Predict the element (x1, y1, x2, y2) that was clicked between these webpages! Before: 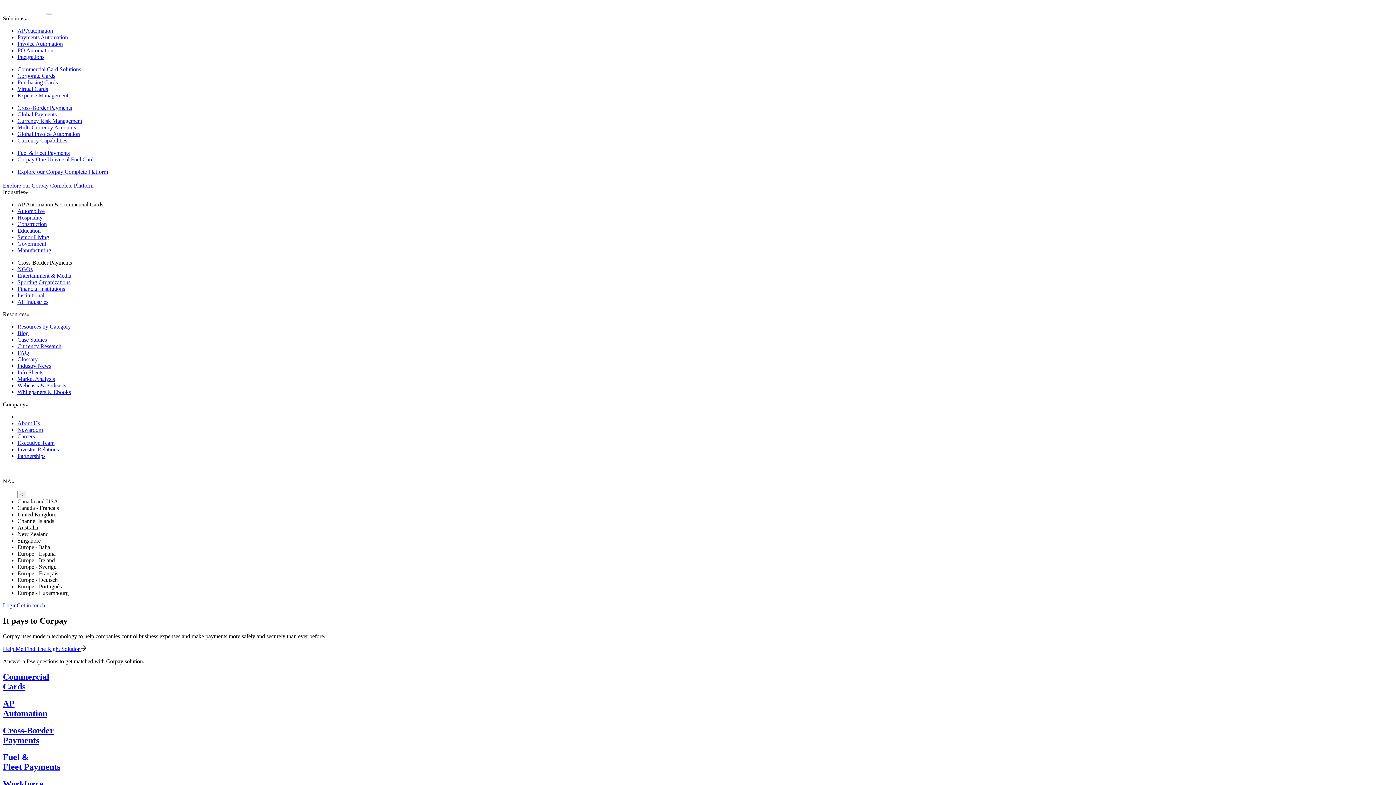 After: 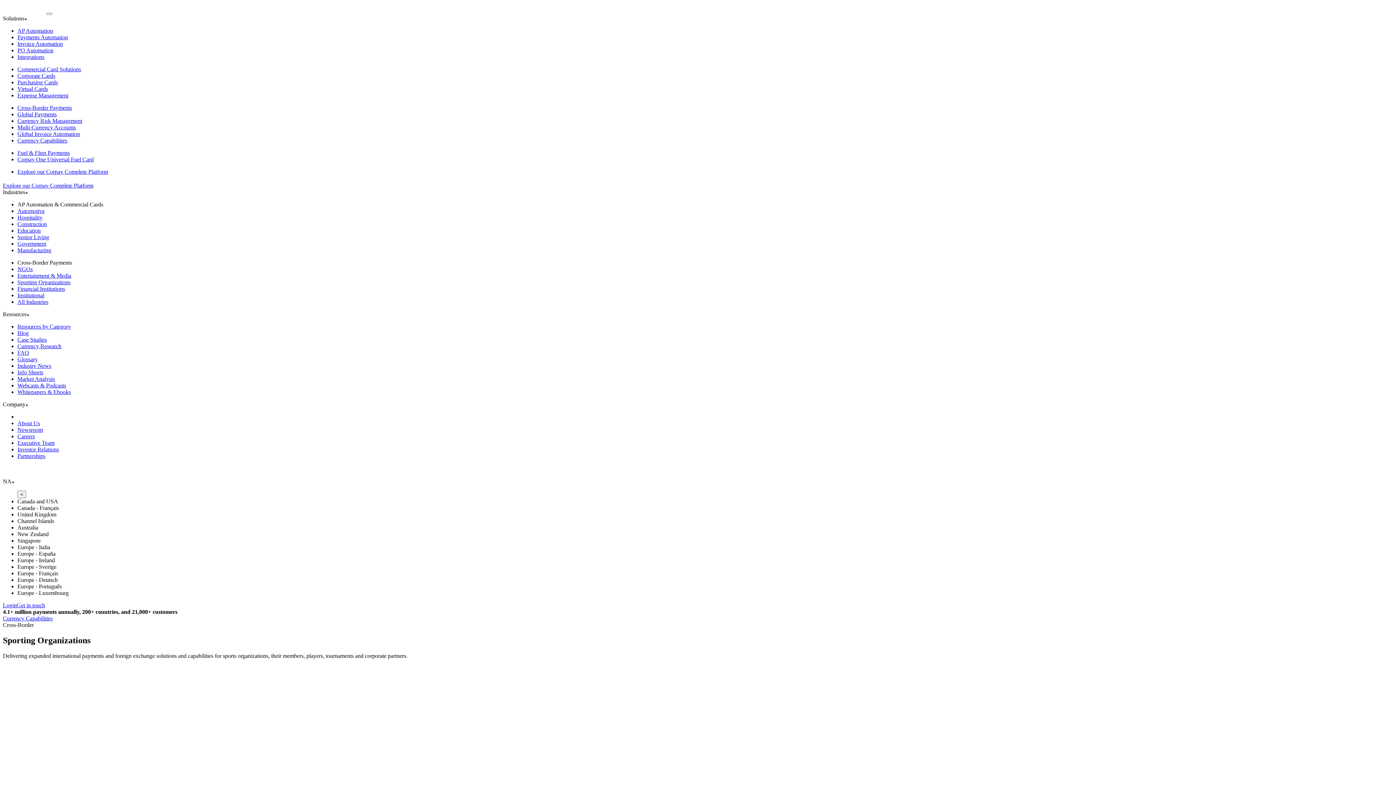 Action: bbox: (17, 279, 70, 285) label: Sporting Organizations